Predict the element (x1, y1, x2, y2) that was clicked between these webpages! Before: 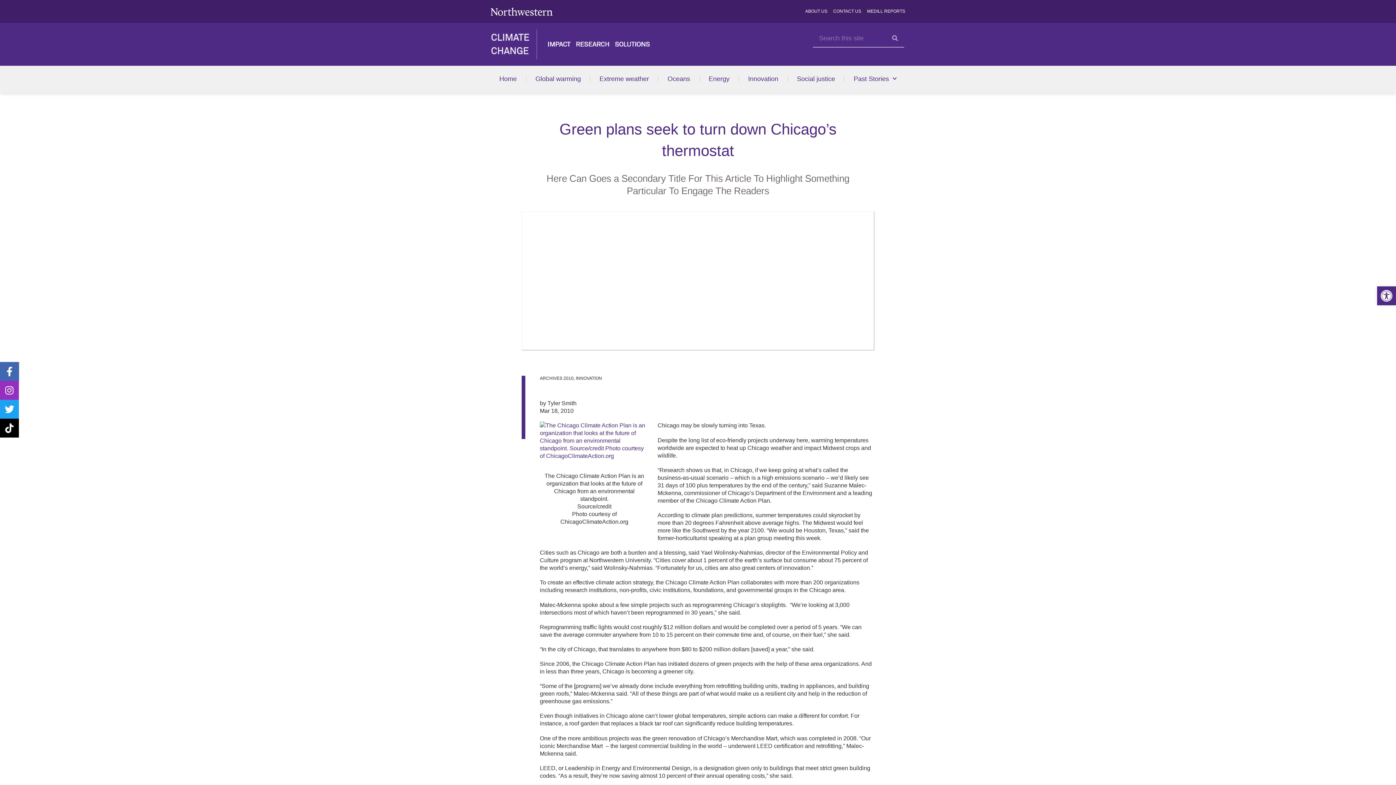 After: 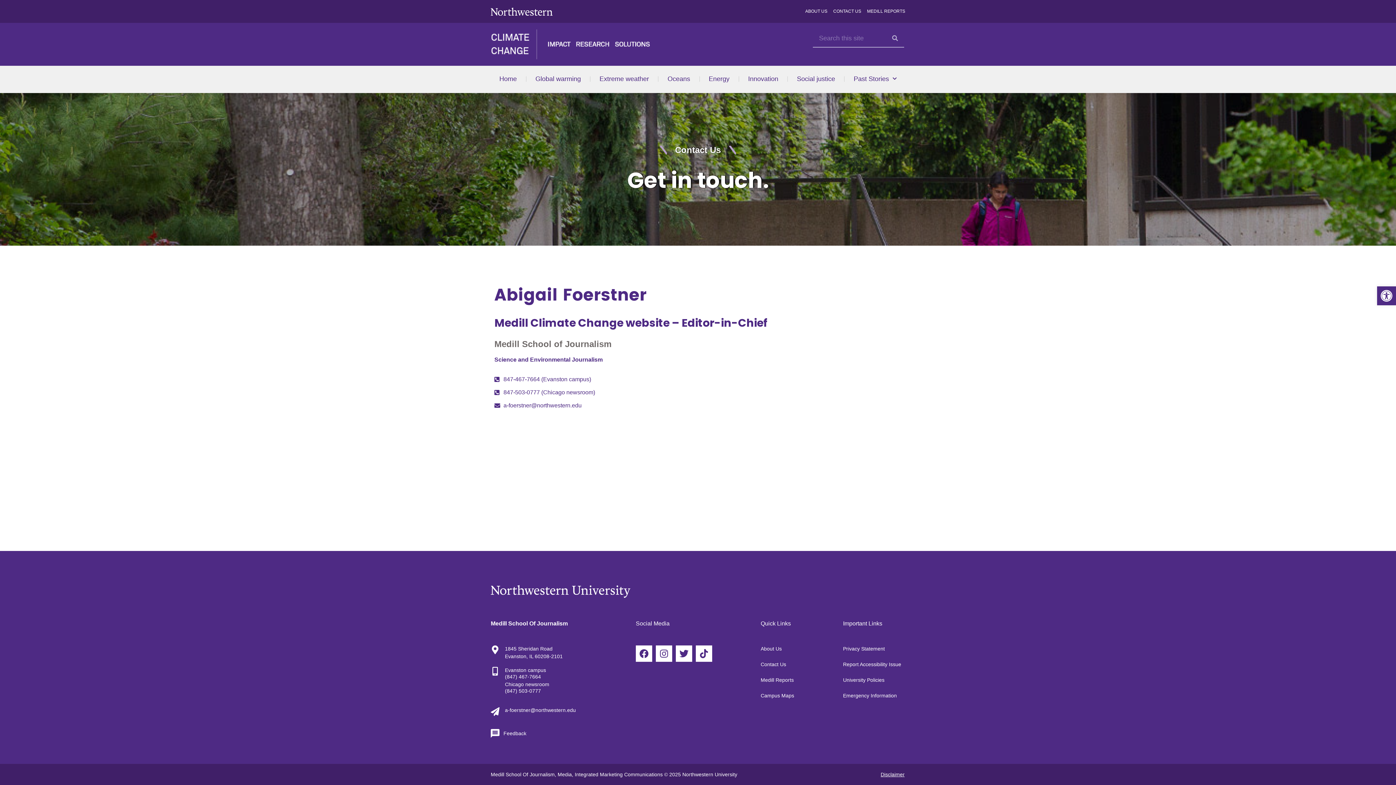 Action: label: CONTACT US bbox: (833, 9, 861, 13)